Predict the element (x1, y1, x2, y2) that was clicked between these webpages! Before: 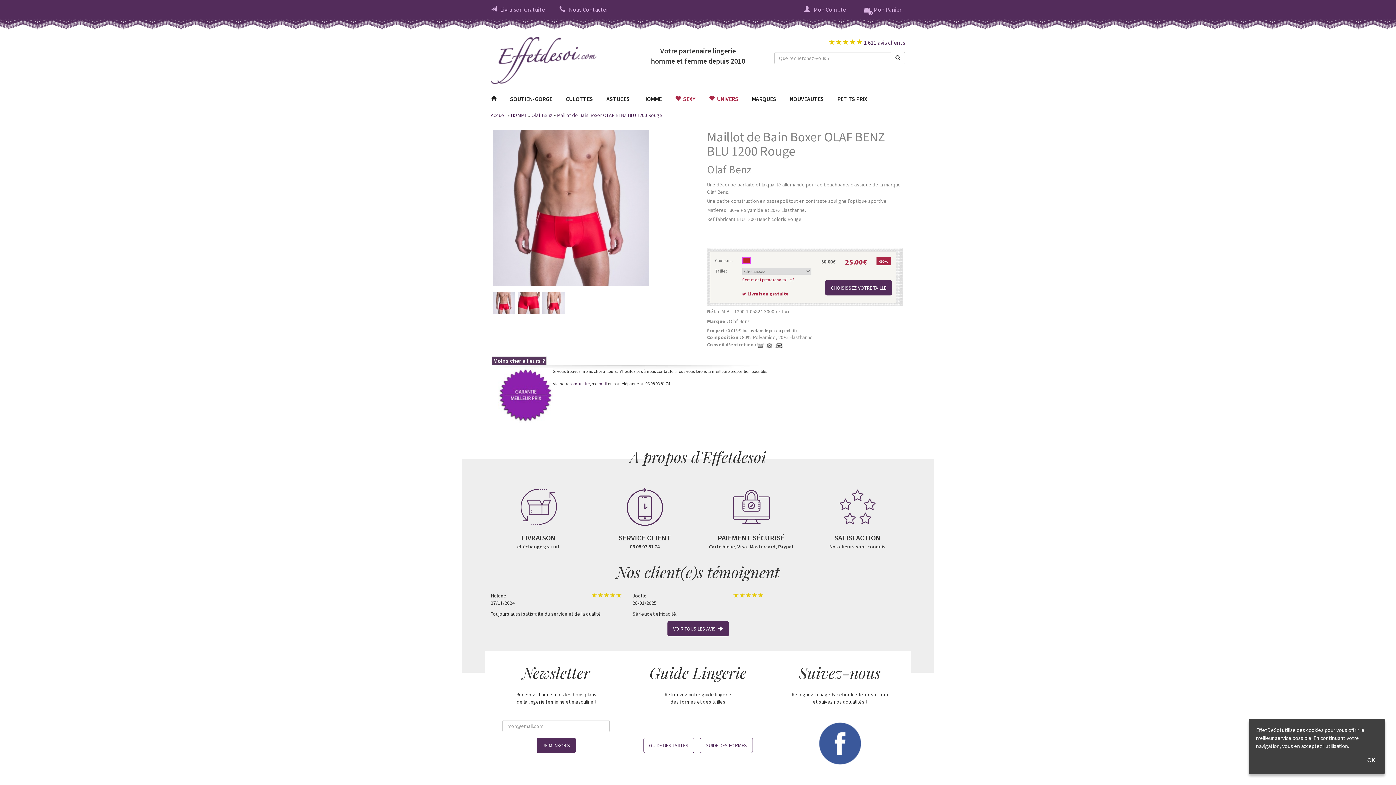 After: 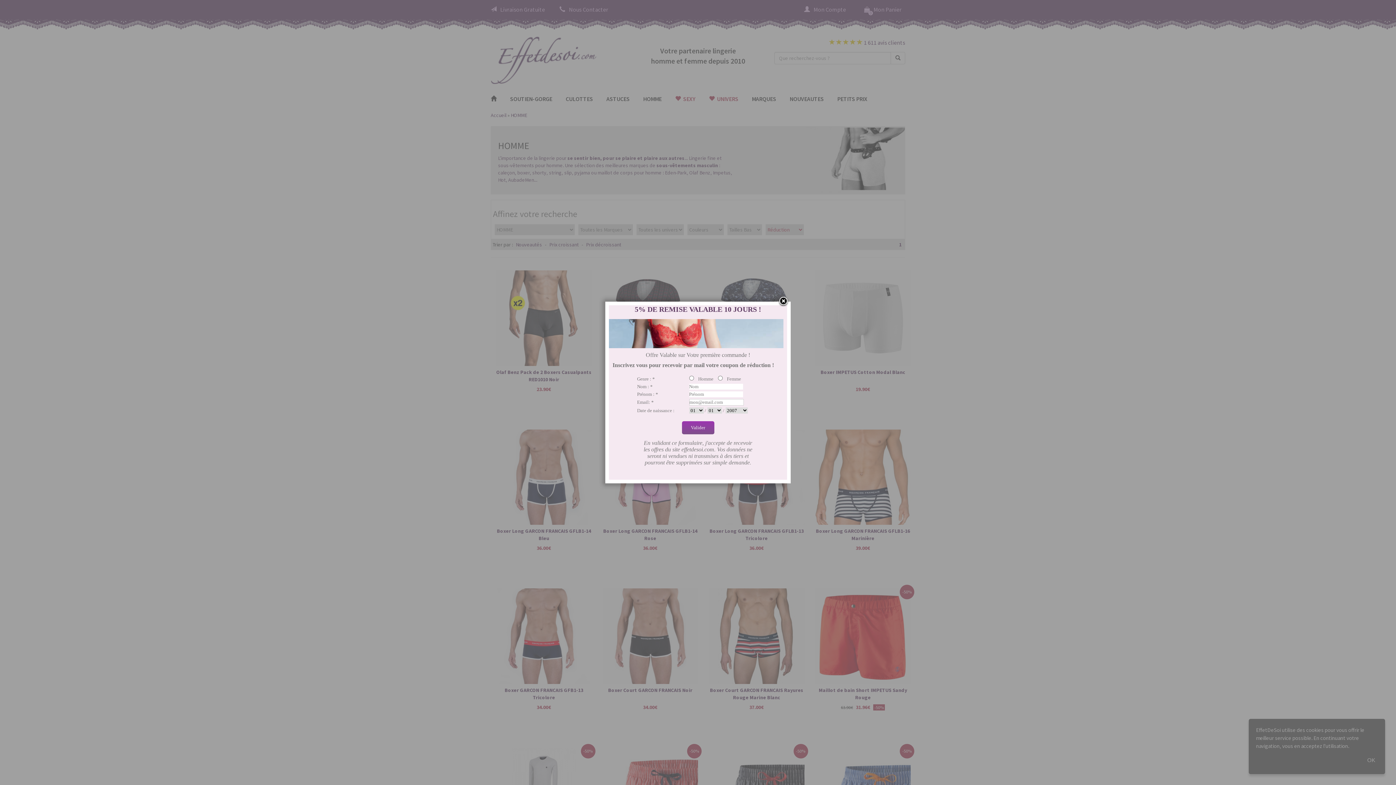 Action: bbox: (643, 91, 661, 106) label: HOMME